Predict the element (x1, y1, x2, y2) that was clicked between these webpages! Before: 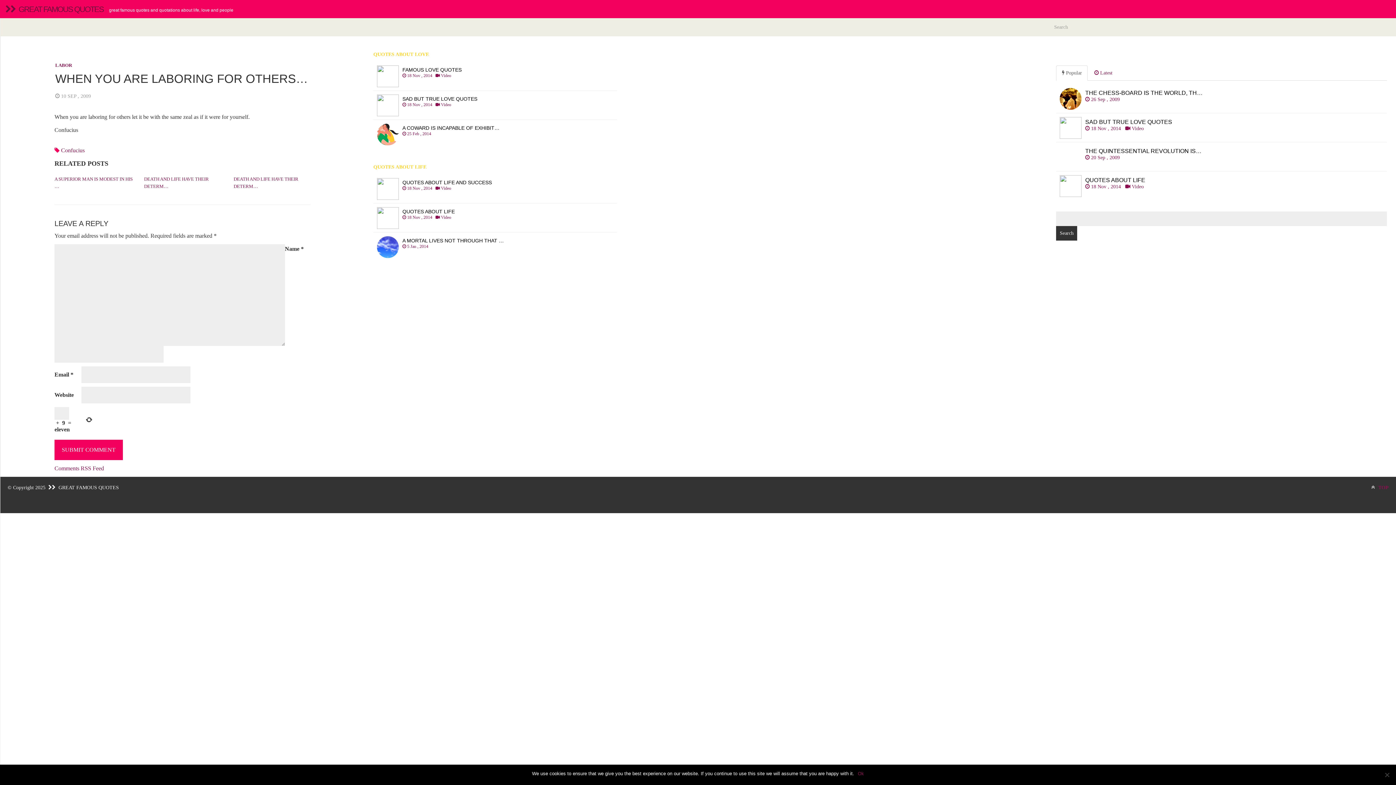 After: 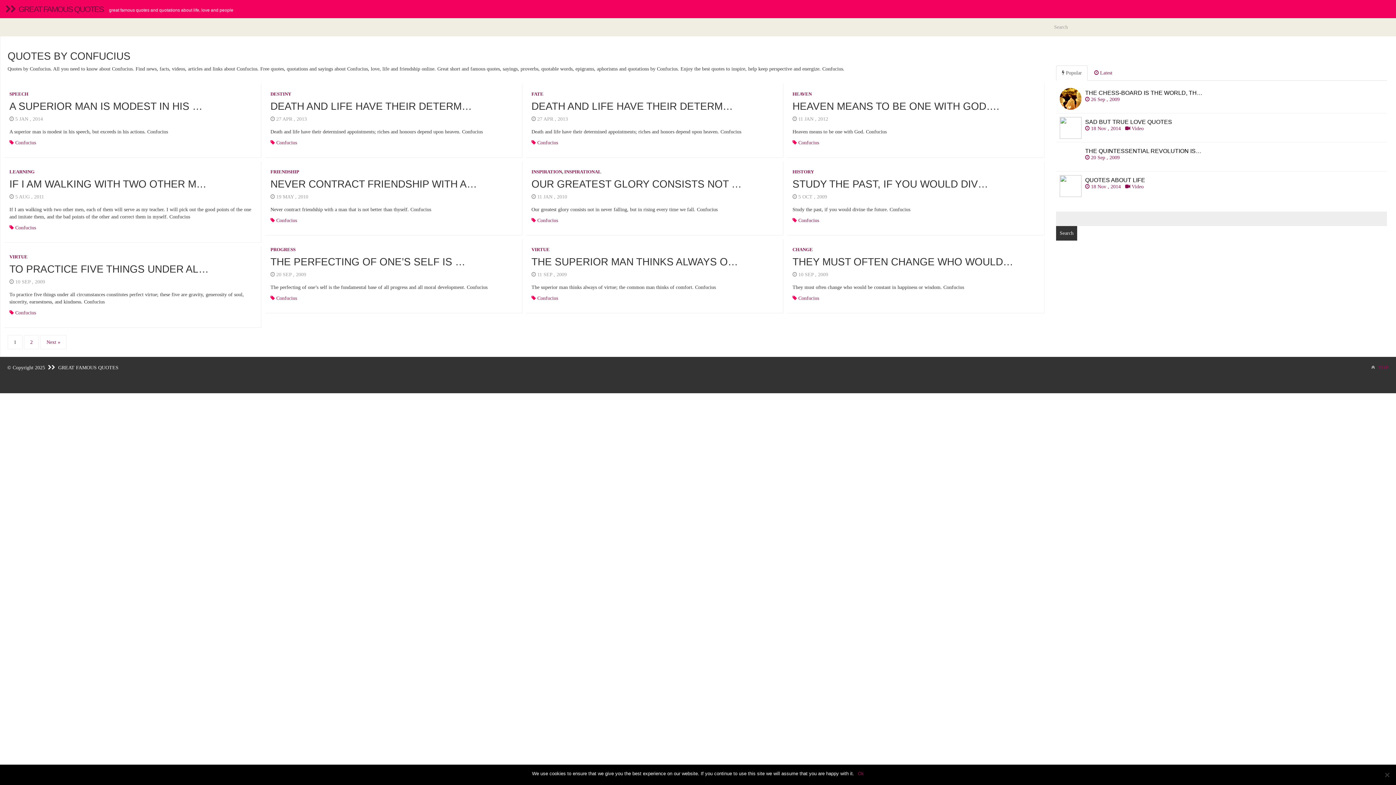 Action: label: Confucius bbox: (61, 147, 84, 153)